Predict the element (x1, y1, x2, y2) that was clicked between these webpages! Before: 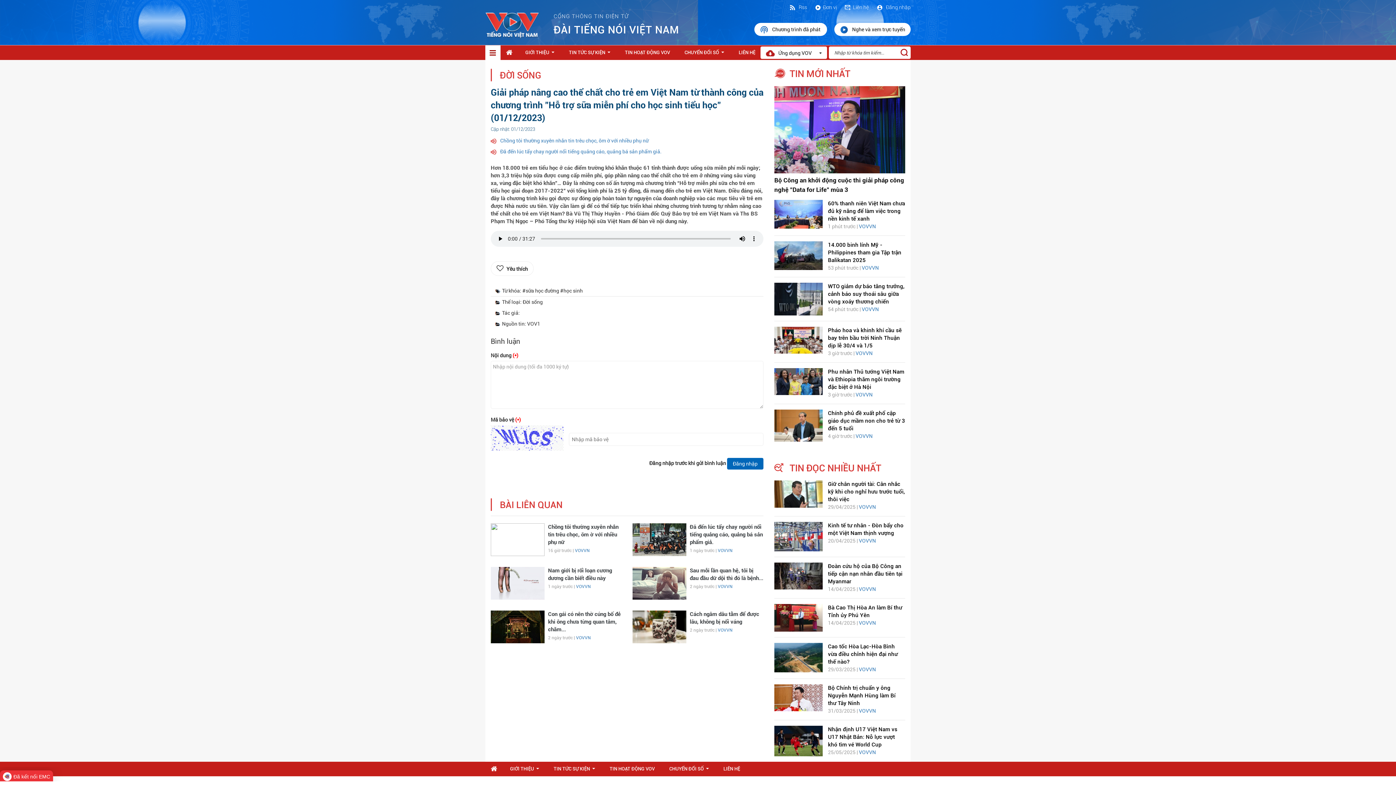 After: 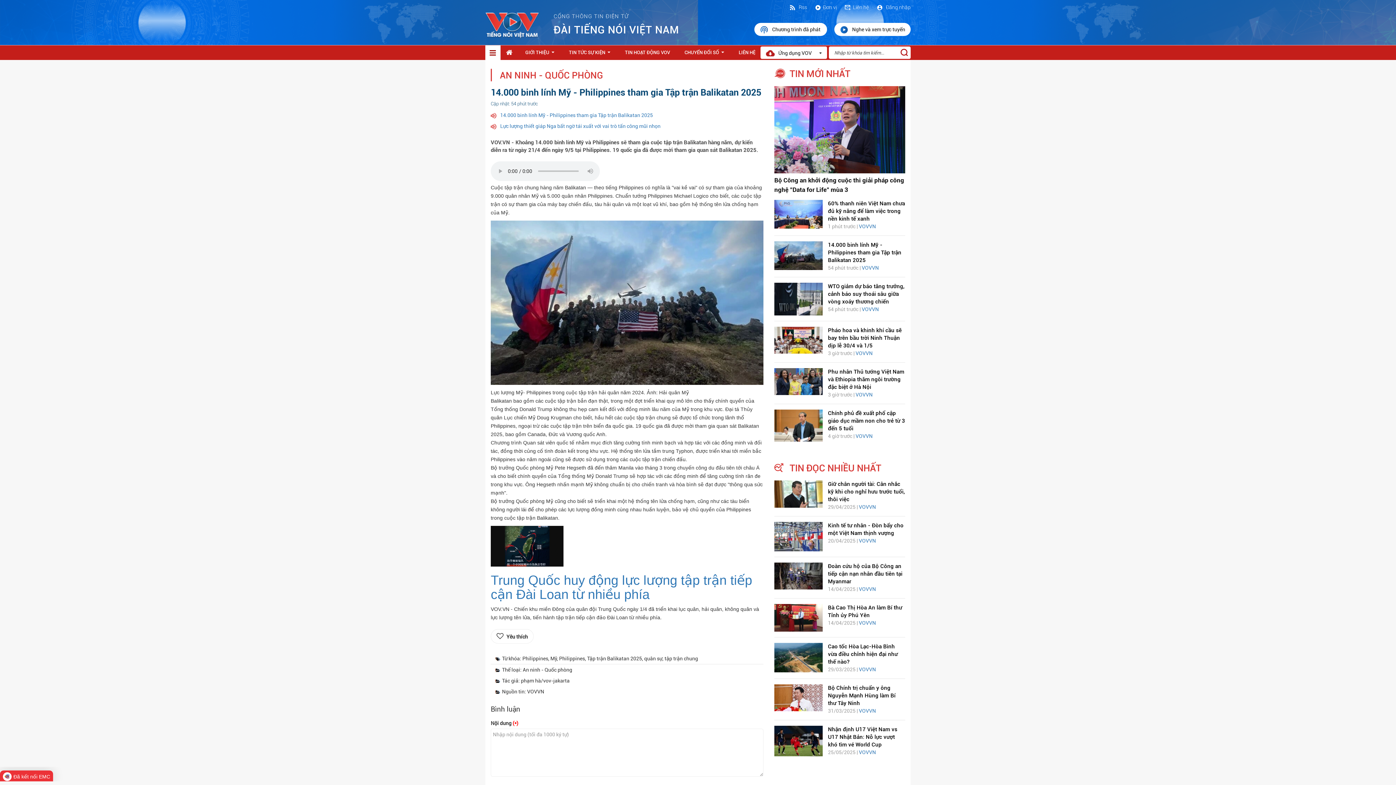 Action: label: 14.000 binh lính Mỹ - Philippines tham gia Tập trận Balikatan 2025 bbox: (828, 241, 901, 263)